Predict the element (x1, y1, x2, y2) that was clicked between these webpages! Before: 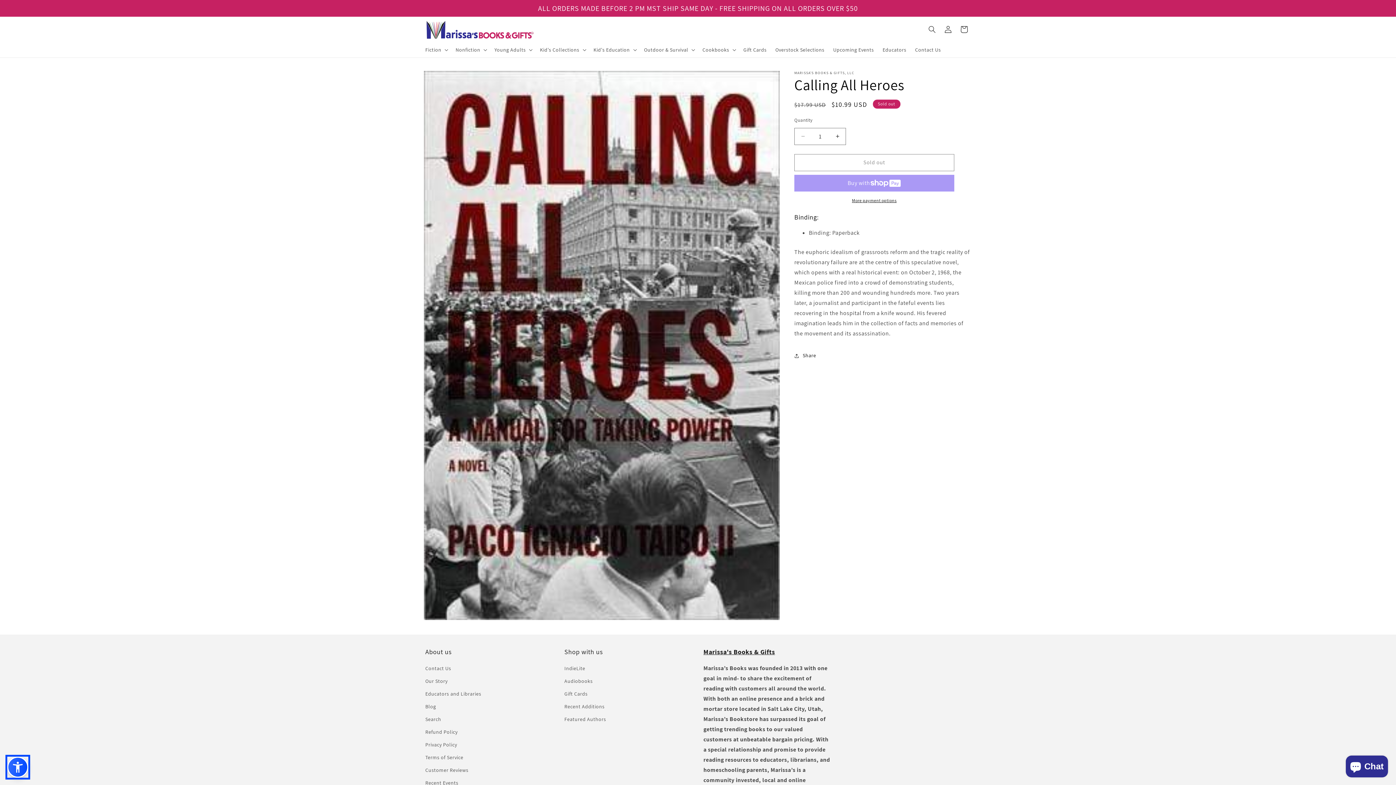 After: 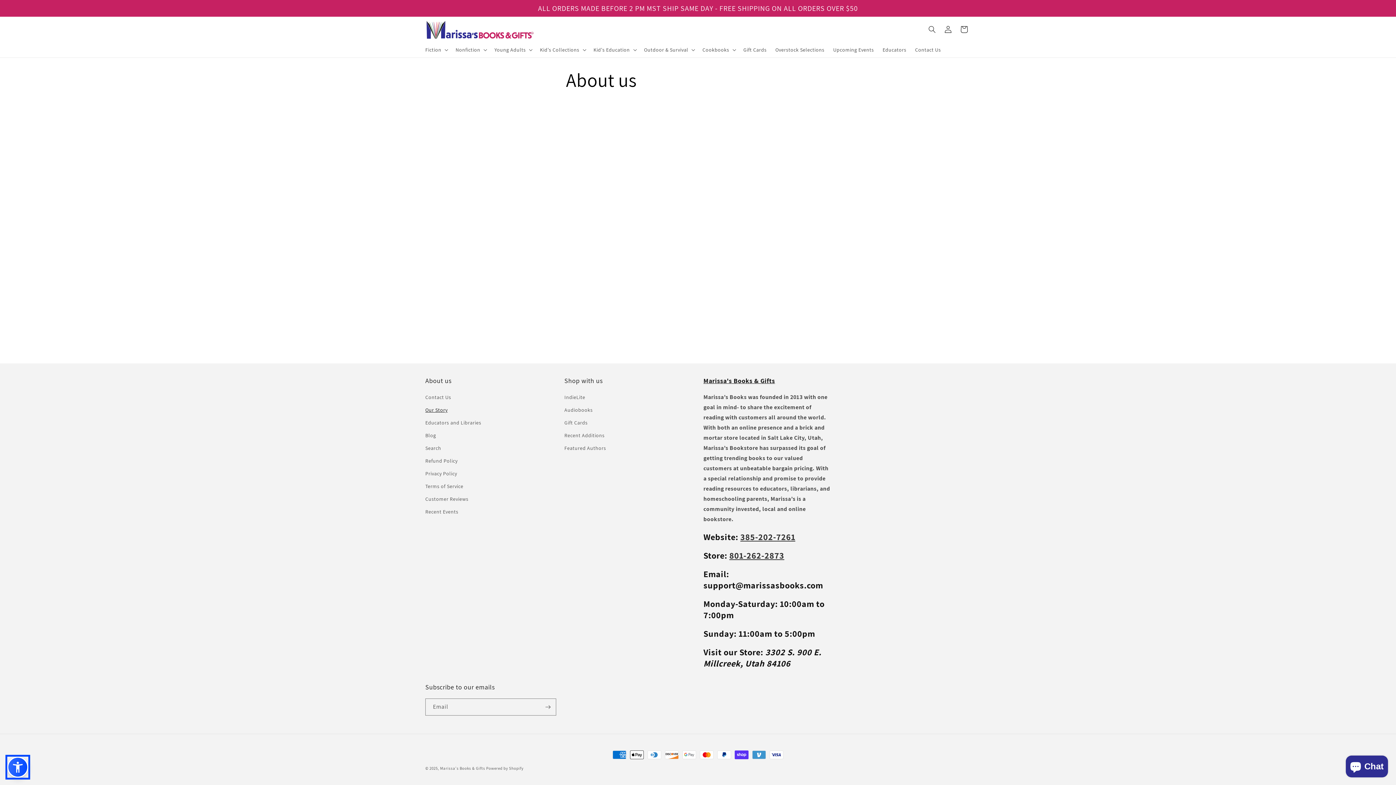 Action: bbox: (425, 675, 447, 687) label: Our Story